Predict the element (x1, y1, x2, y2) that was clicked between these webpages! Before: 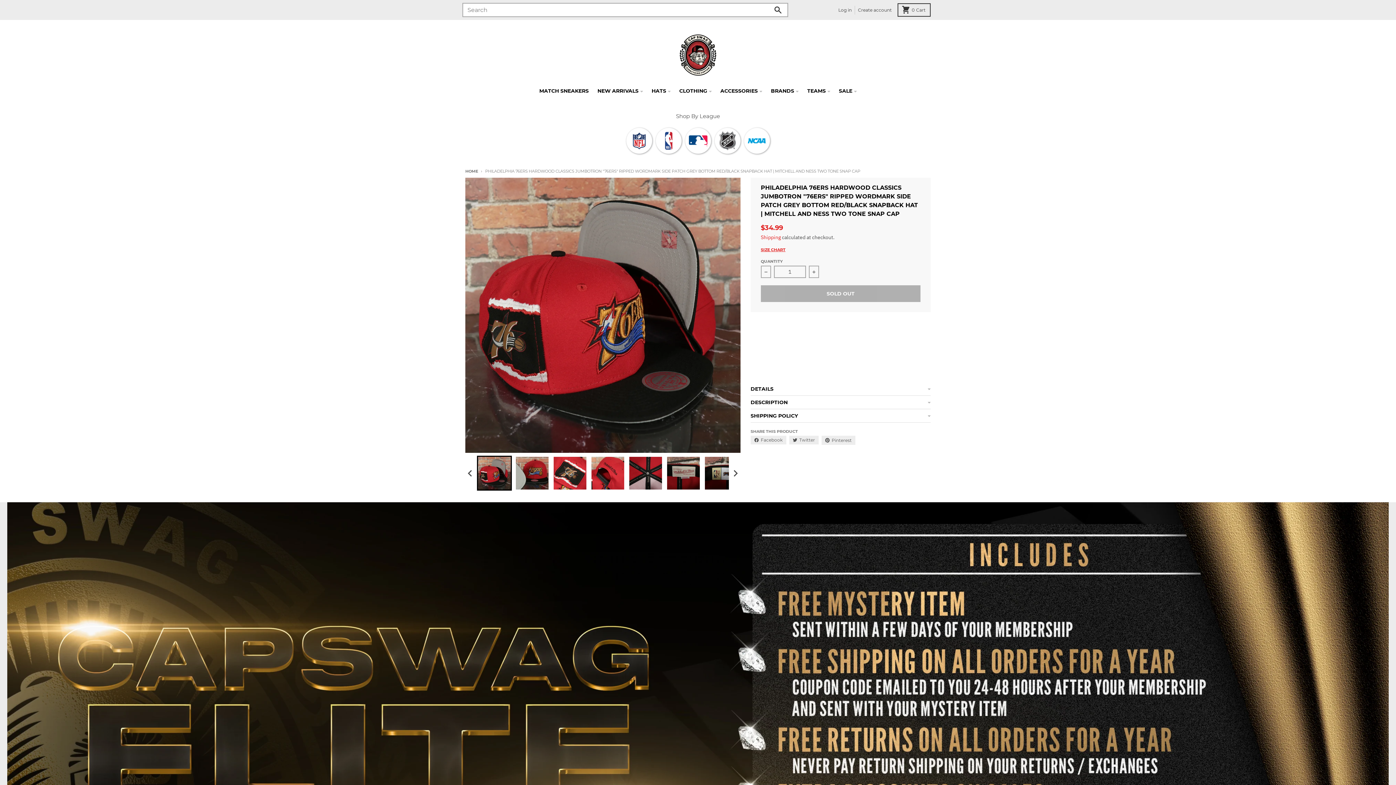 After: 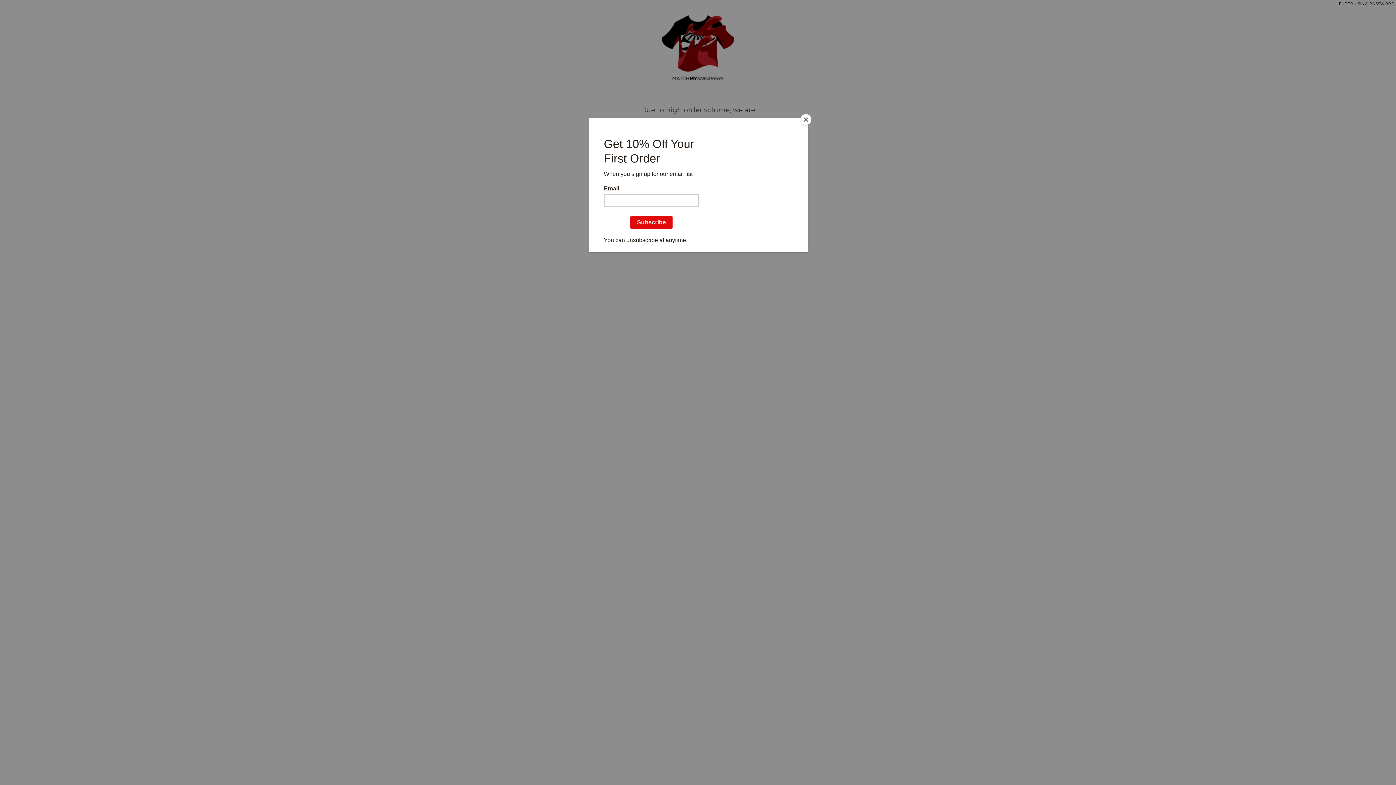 Action: bbox: (535, 84, 593, 97) label: MATCH SNEAKERS